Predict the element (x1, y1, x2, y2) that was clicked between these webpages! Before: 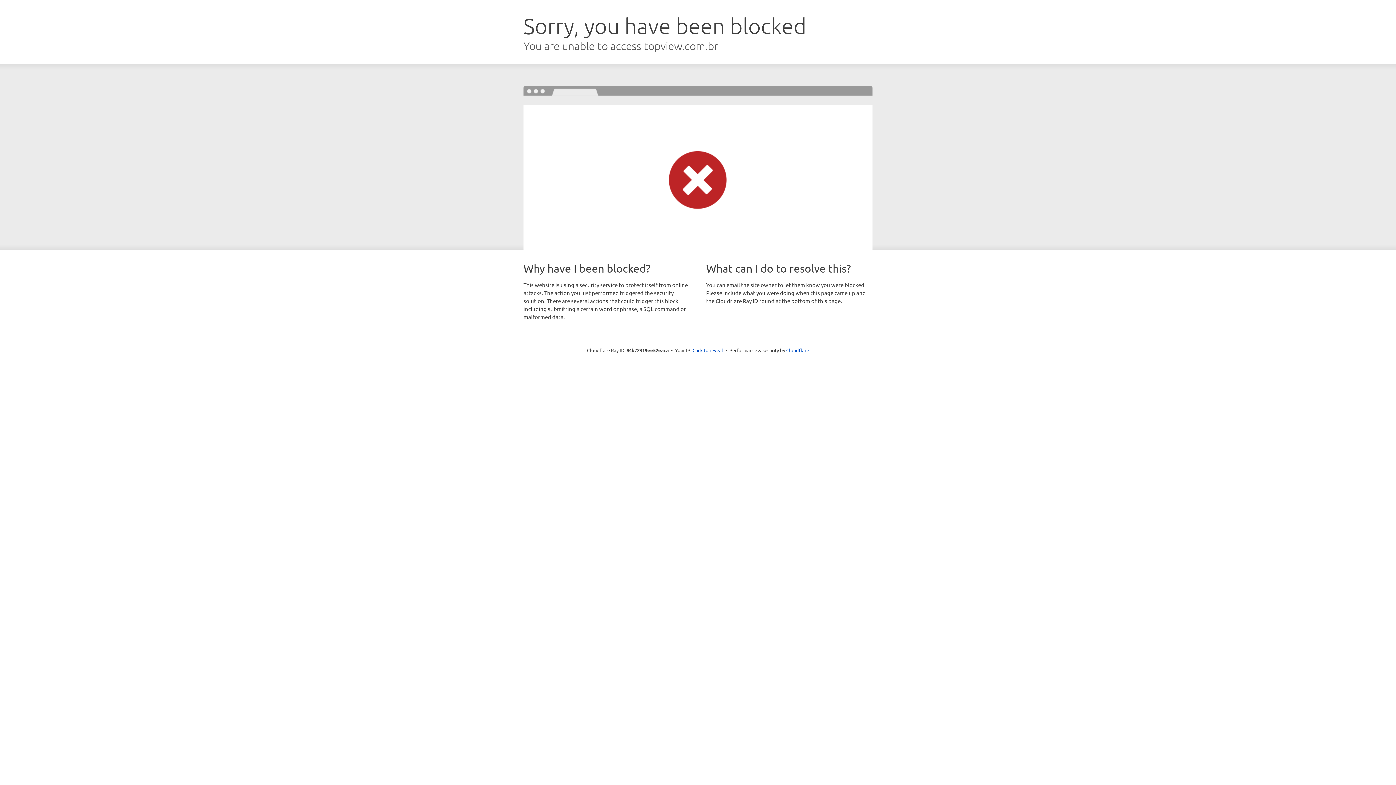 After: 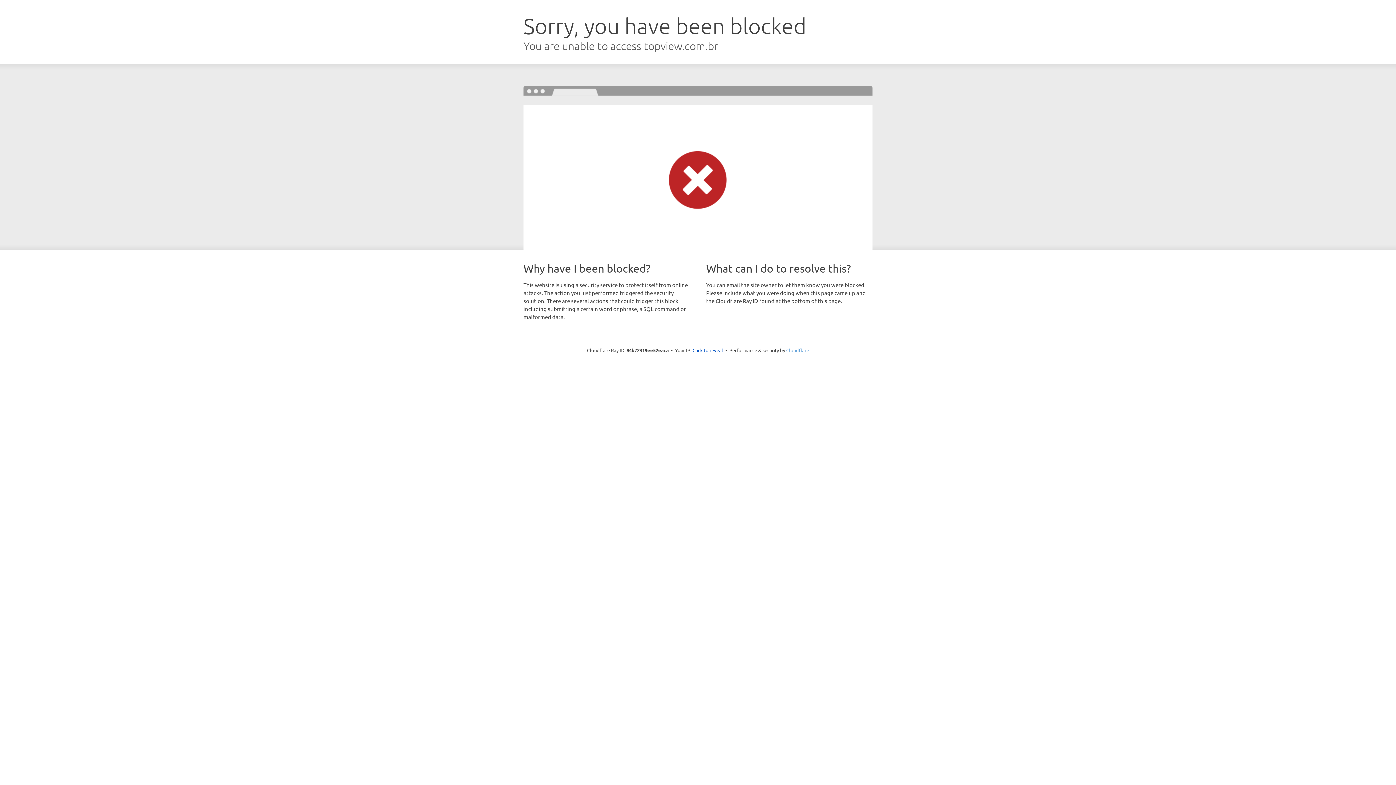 Action: bbox: (786, 347, 809, 353) label: Cloudflare